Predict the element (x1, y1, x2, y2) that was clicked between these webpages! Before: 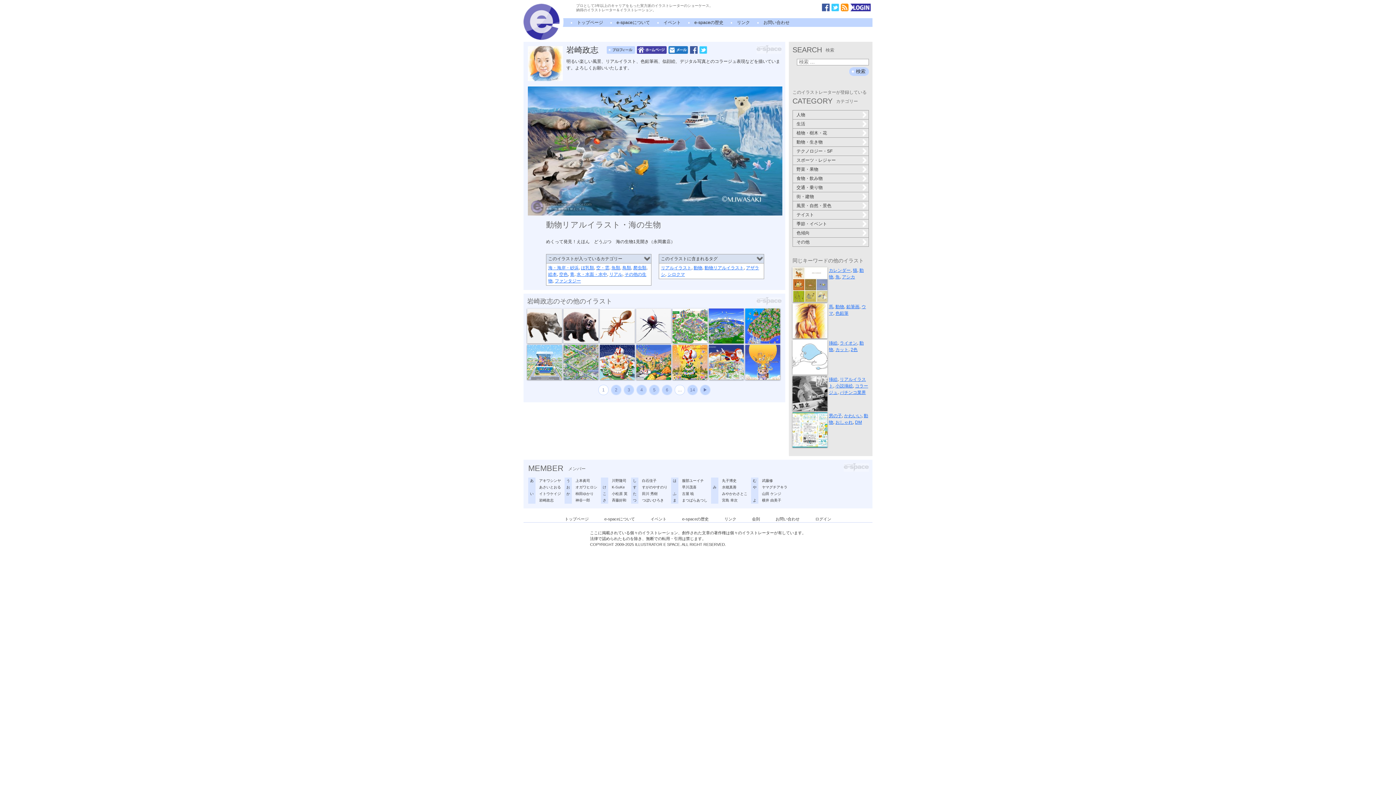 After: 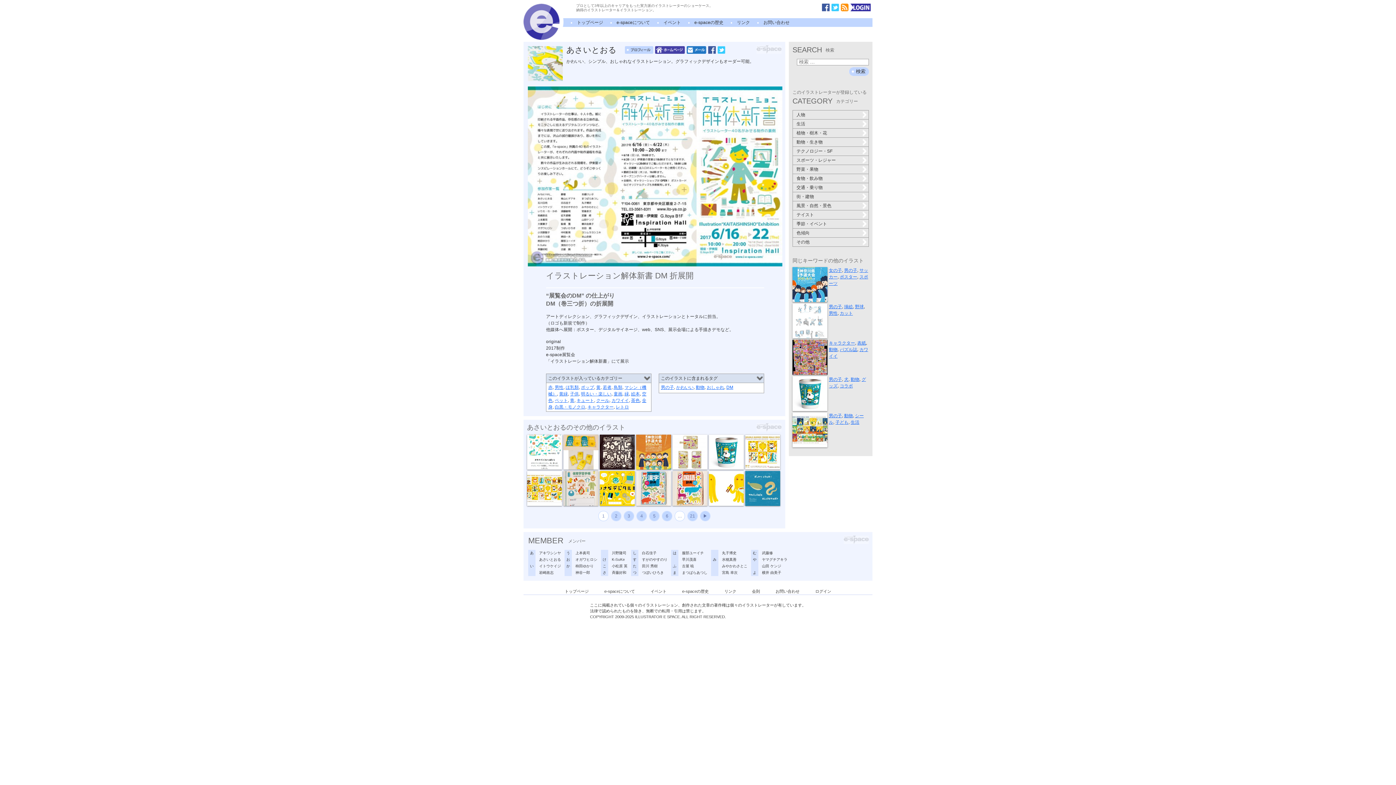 Action: bbox: (792, 412, 827, 447)